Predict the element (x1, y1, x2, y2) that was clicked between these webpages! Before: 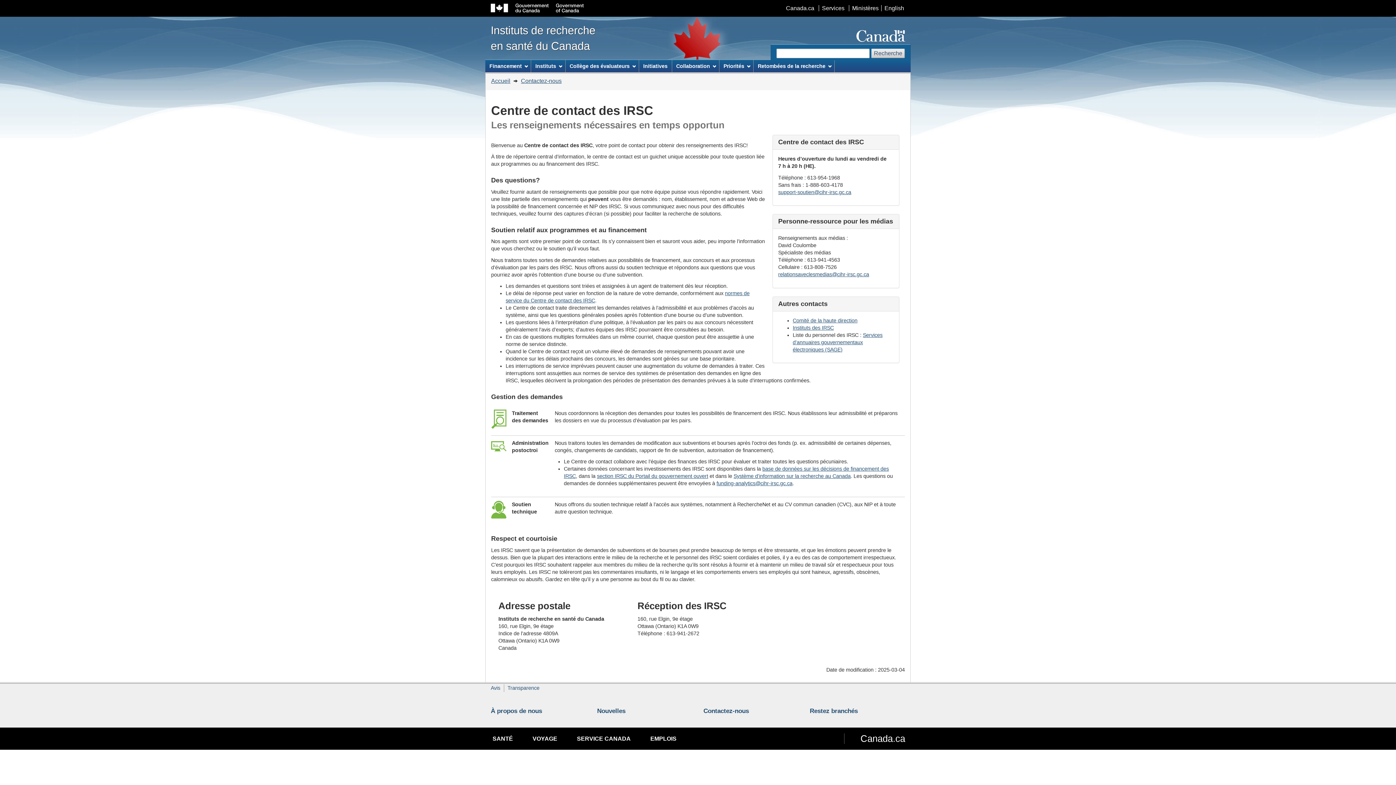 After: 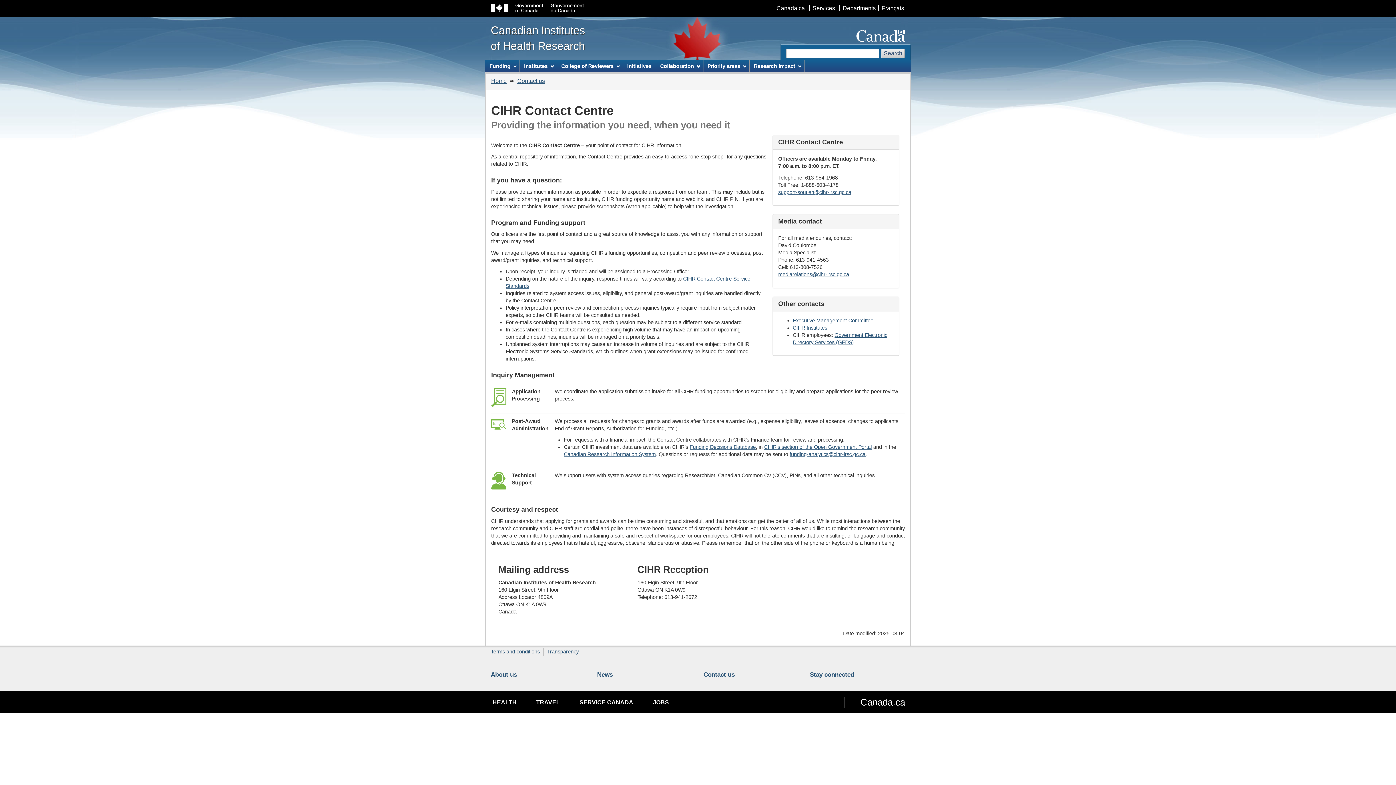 Action: bbox: (881, 5, 907, 11) label: English